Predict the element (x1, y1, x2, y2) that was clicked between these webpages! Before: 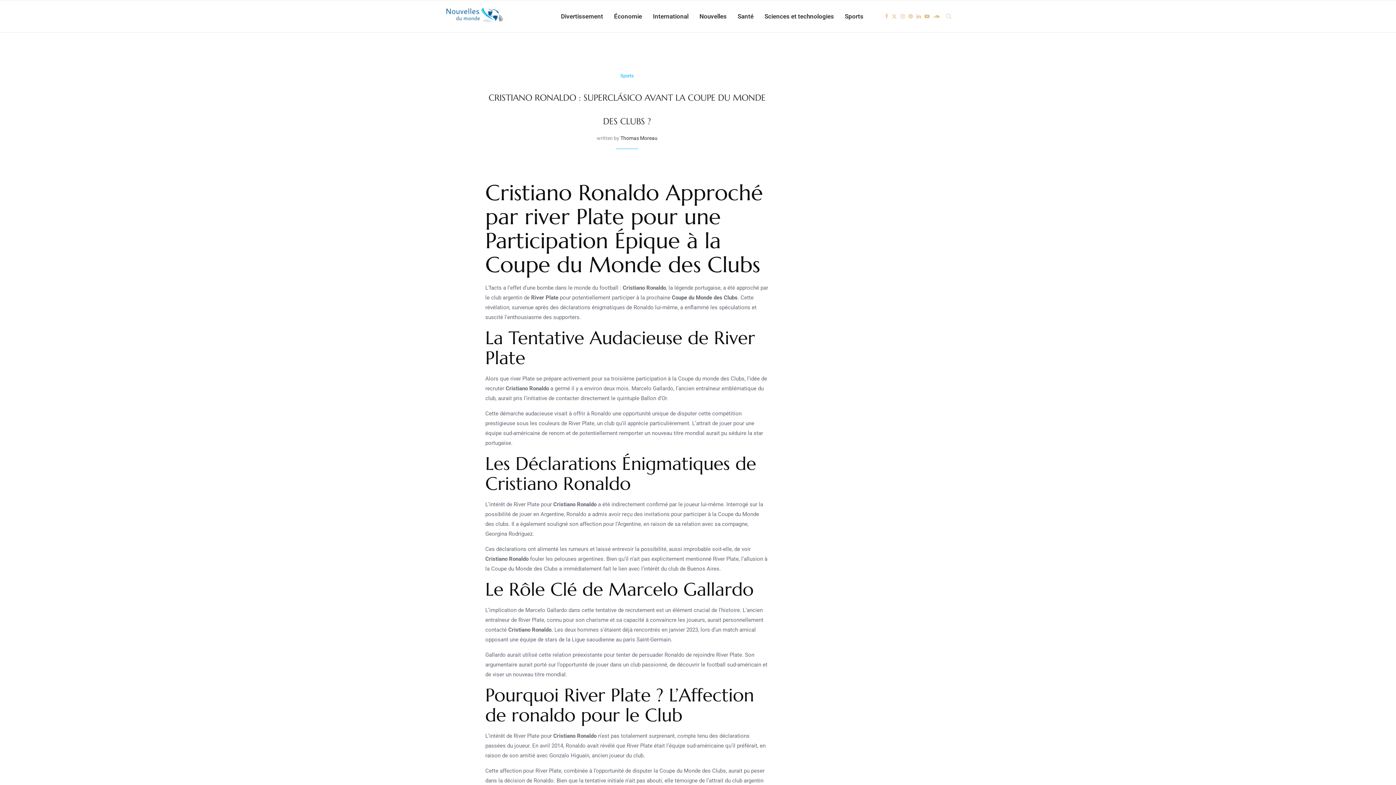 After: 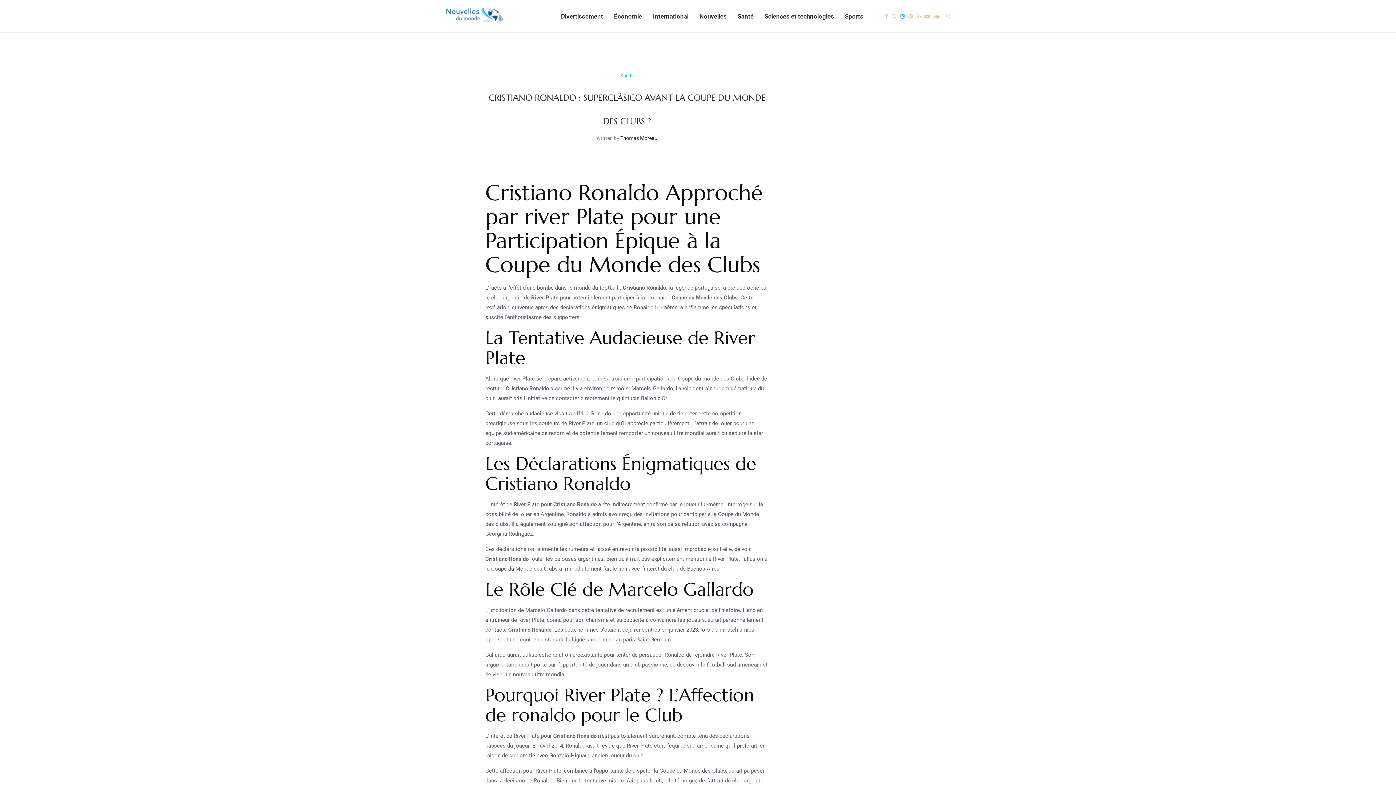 Action: label: Instagram bbox: (900, 0, 905, 32)